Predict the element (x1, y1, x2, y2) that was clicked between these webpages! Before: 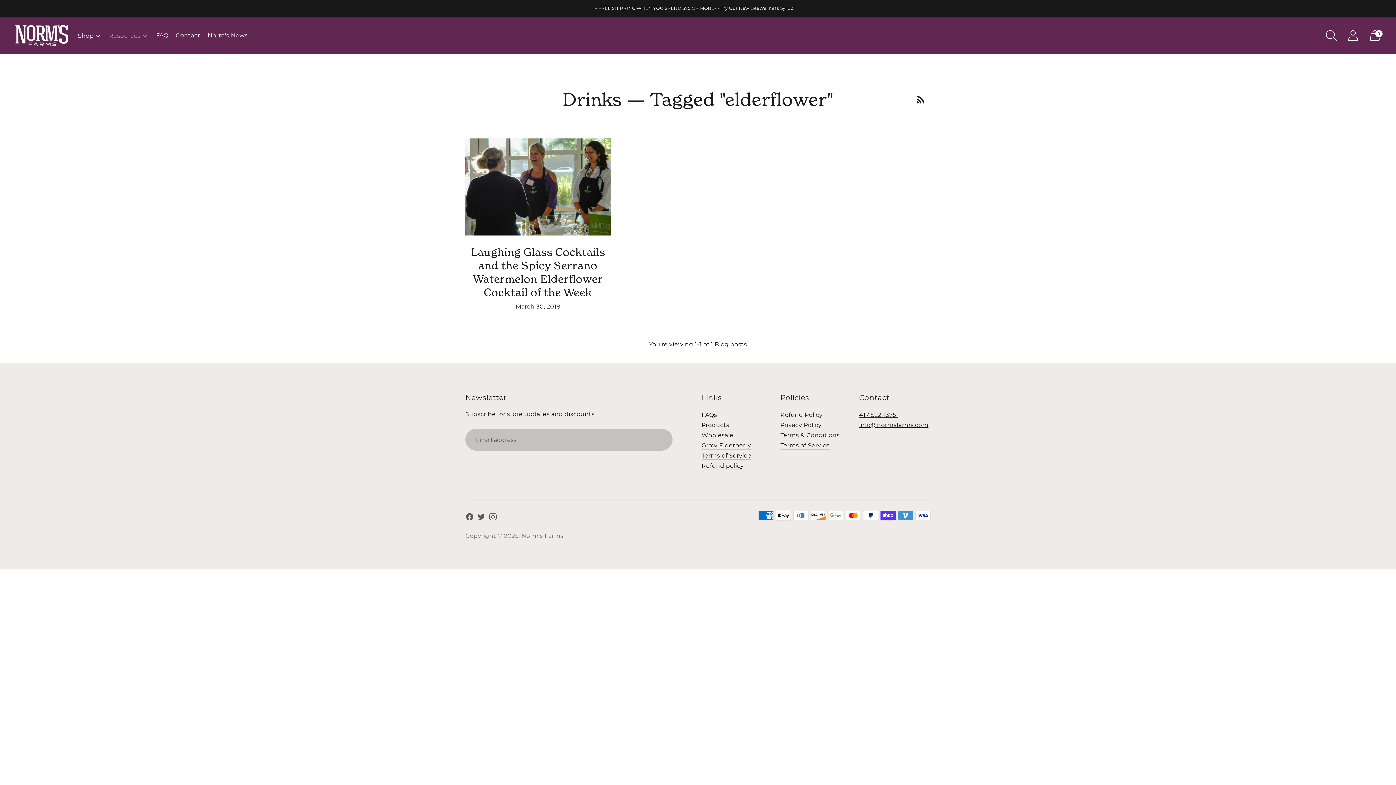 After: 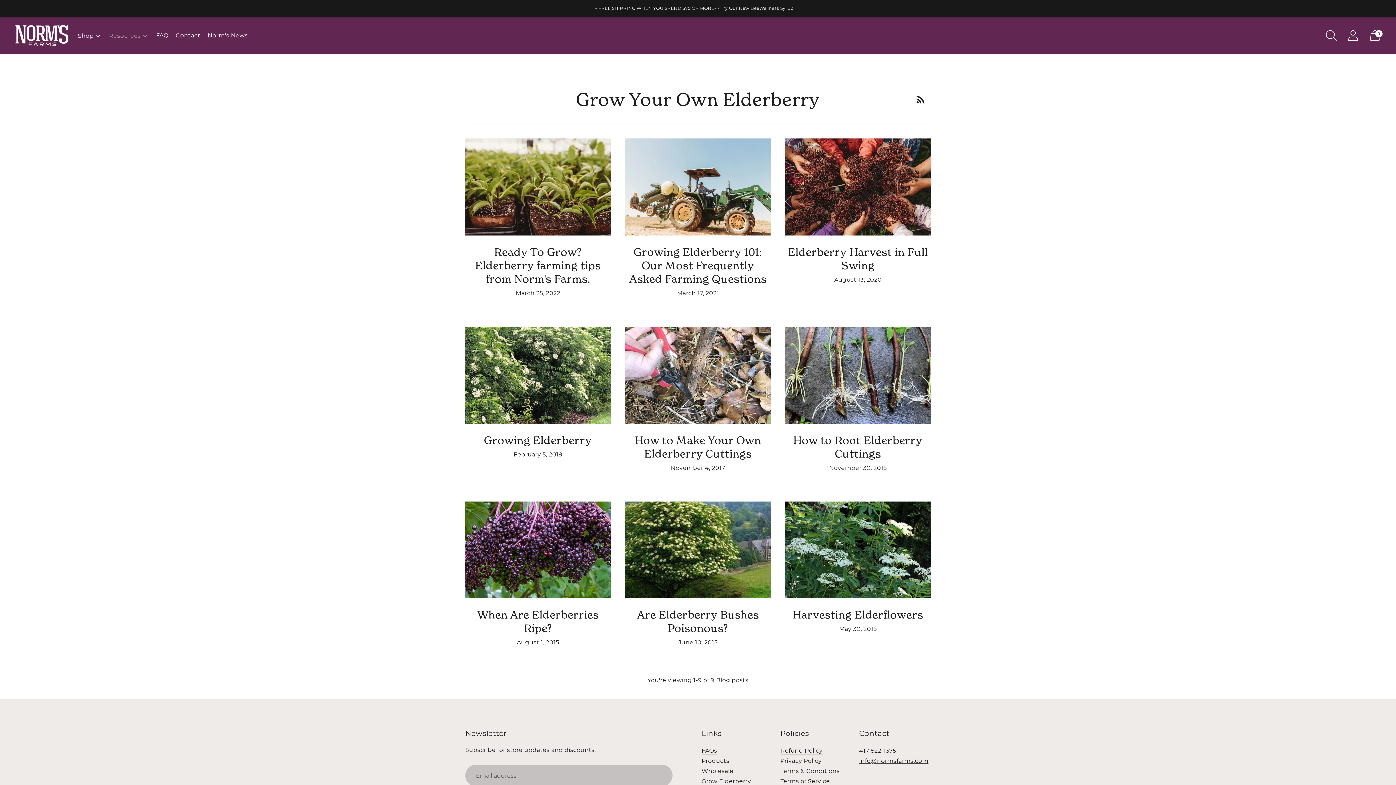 Action: bbox: (701, 442, 751, 449) label: Grow Elderberry